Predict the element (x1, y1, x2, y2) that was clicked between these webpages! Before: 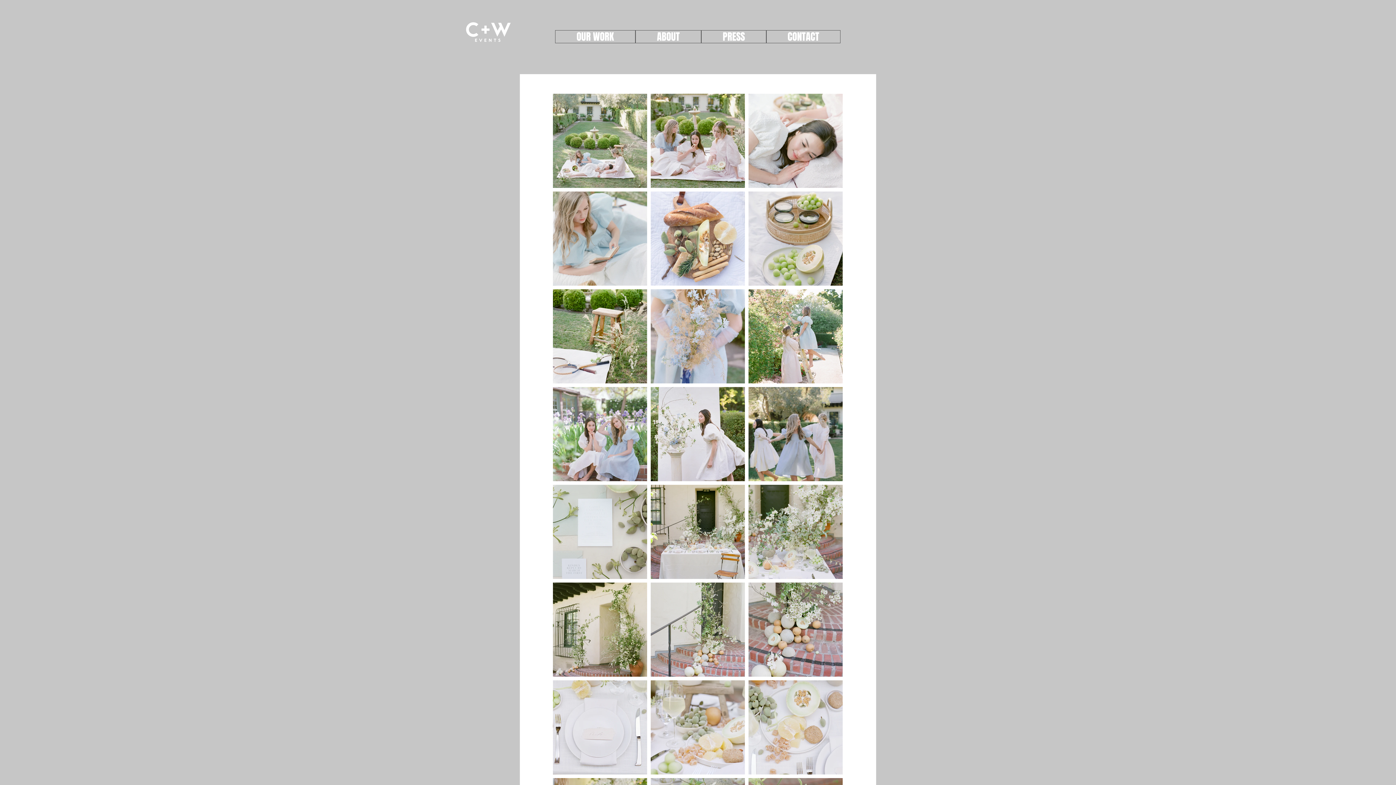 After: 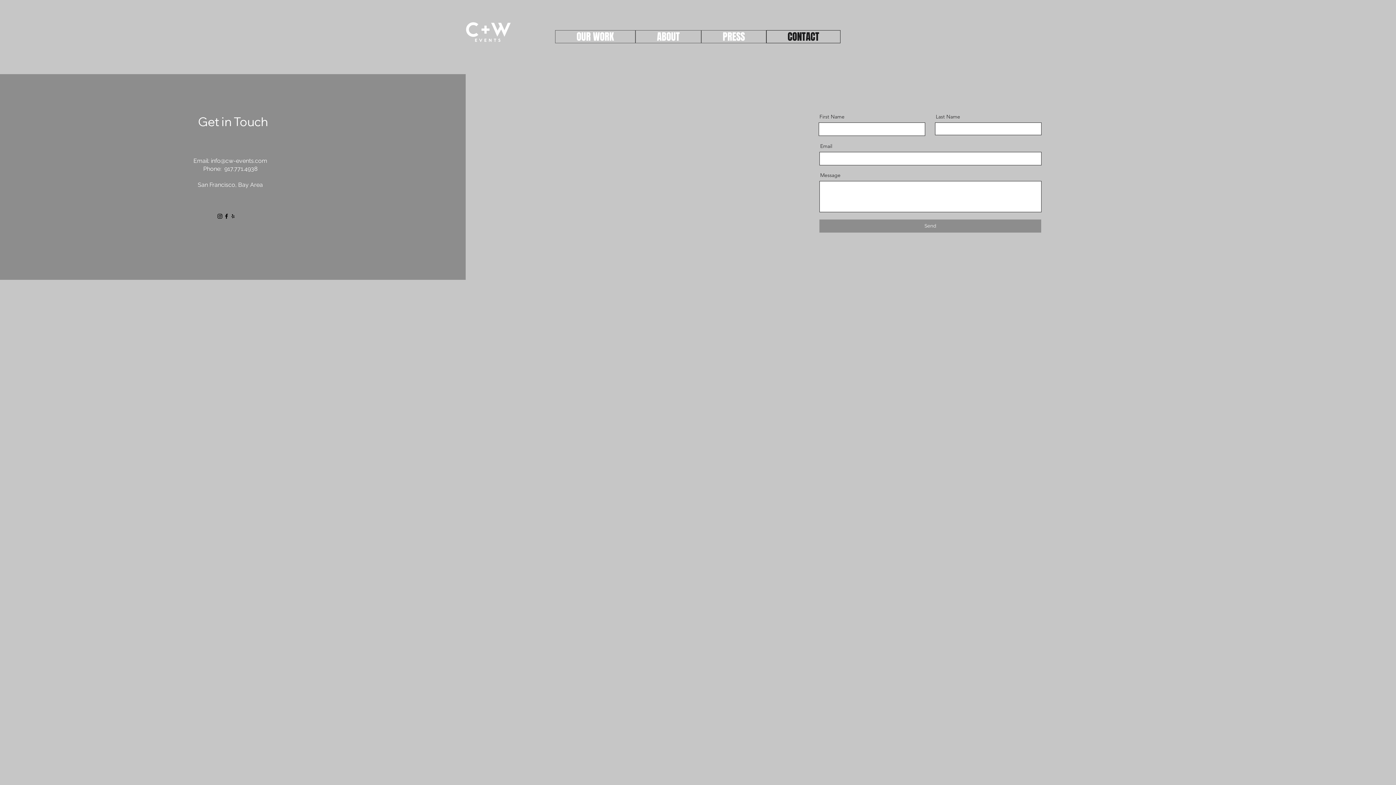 Action: bbox: (766, 30, 840, 43) label: CONTACT